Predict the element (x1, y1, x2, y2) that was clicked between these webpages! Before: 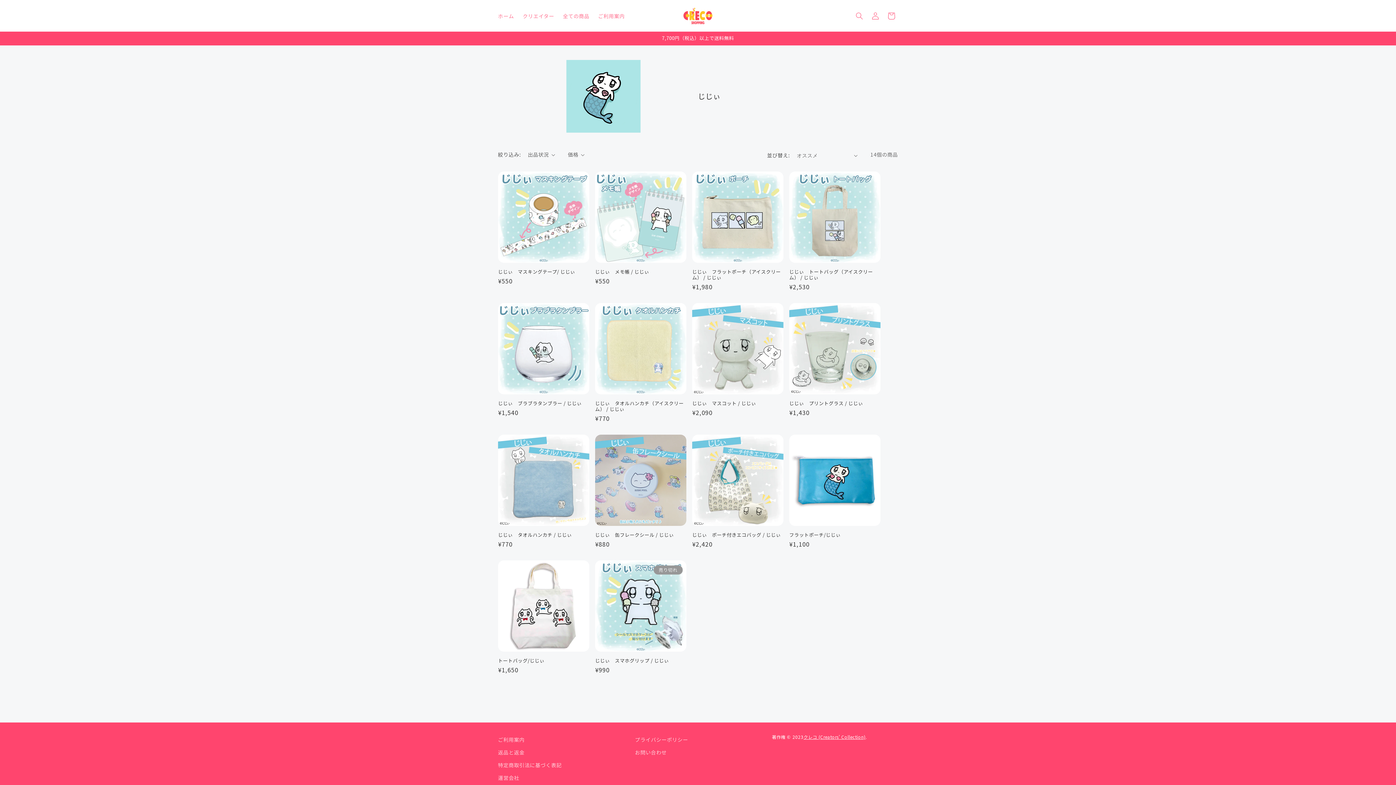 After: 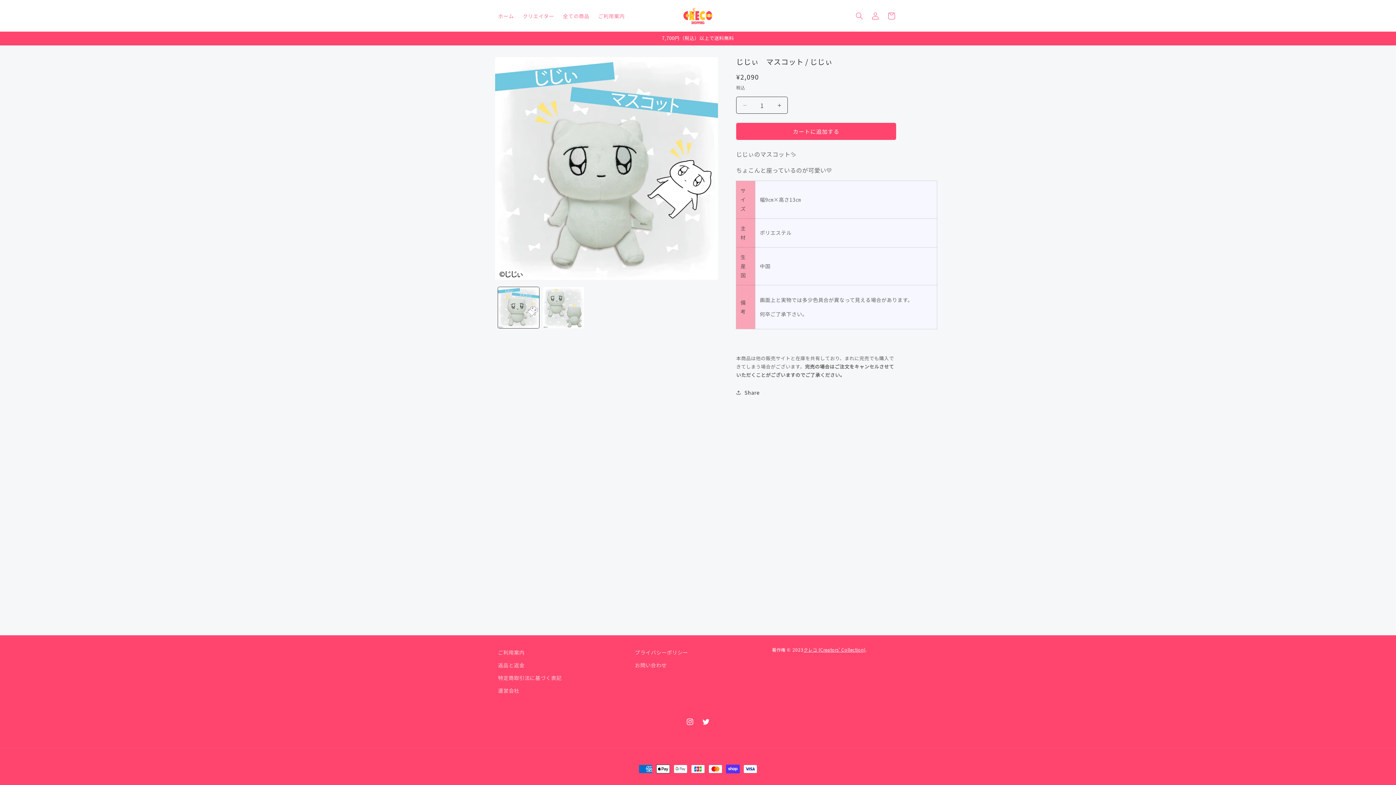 Action: bbox: (692, 400, 783, 406) label: じじぃ　マスコット / じじぃ